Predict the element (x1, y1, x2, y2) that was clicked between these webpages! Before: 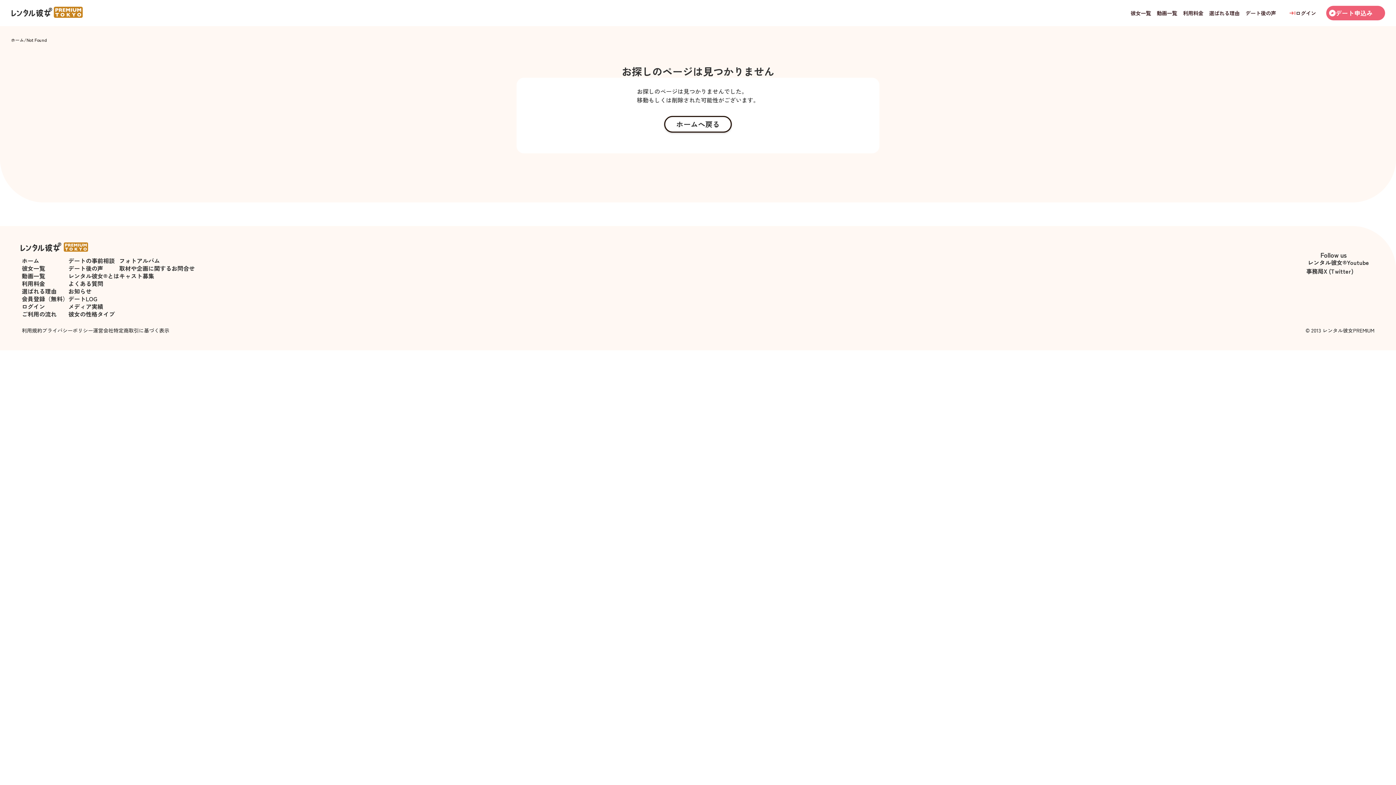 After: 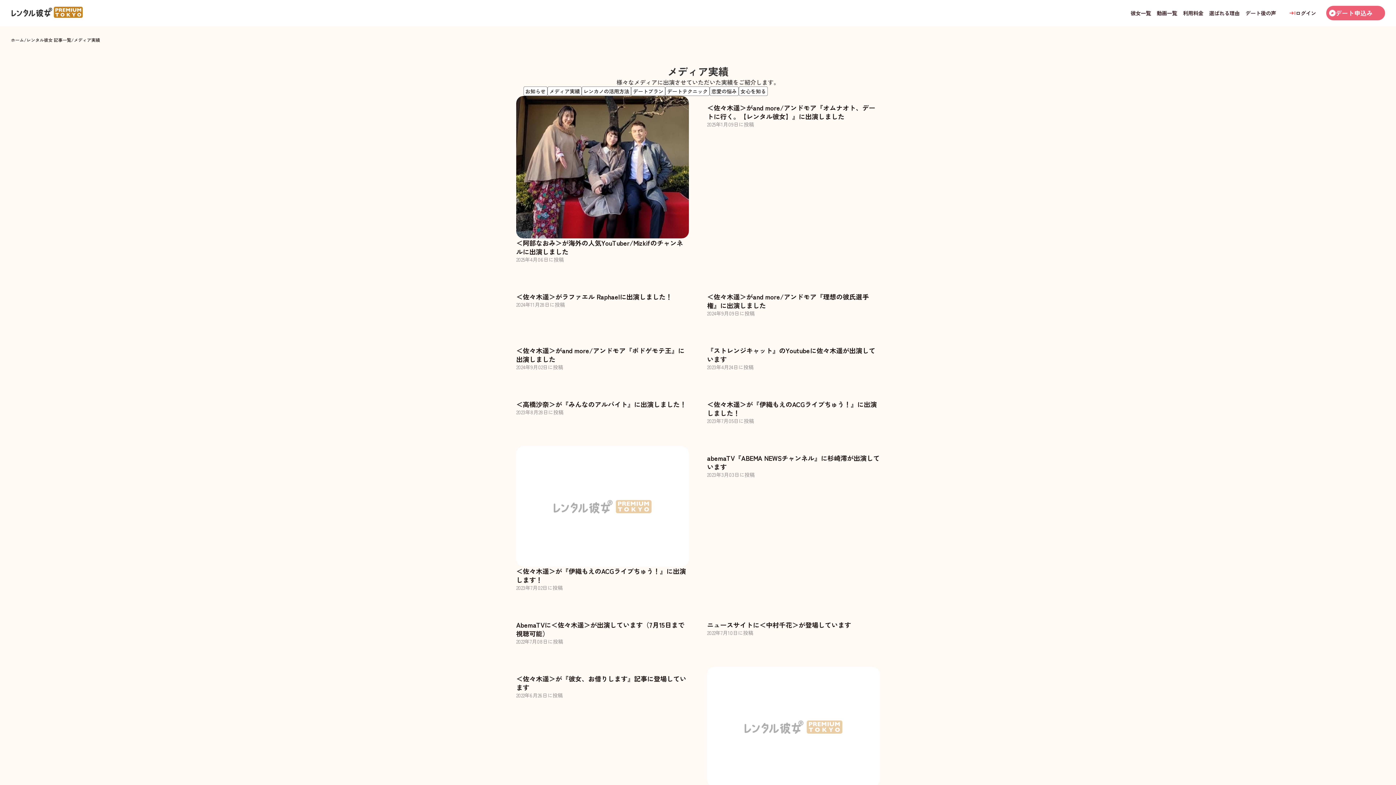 Action: label: メディア実績 bbox: (68, 302, 103, 310)